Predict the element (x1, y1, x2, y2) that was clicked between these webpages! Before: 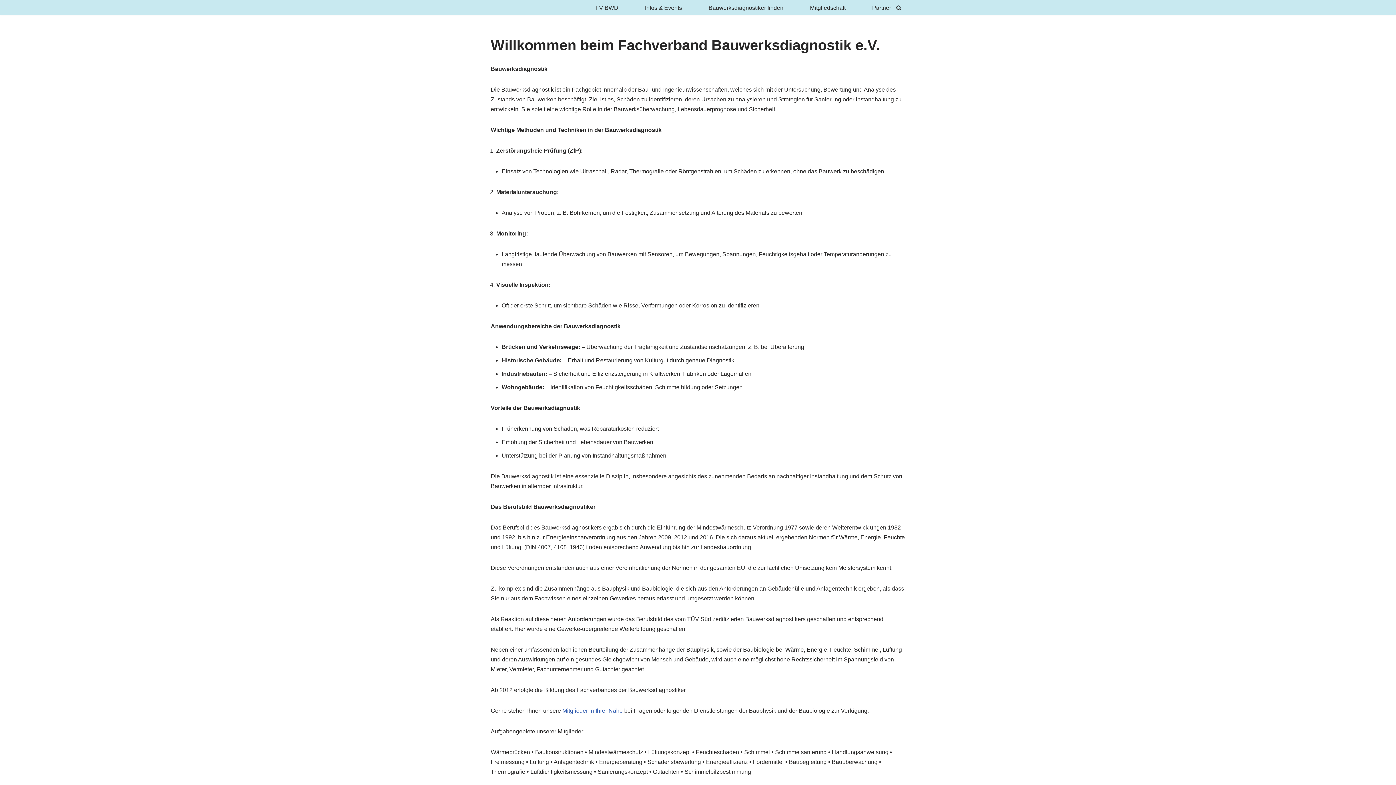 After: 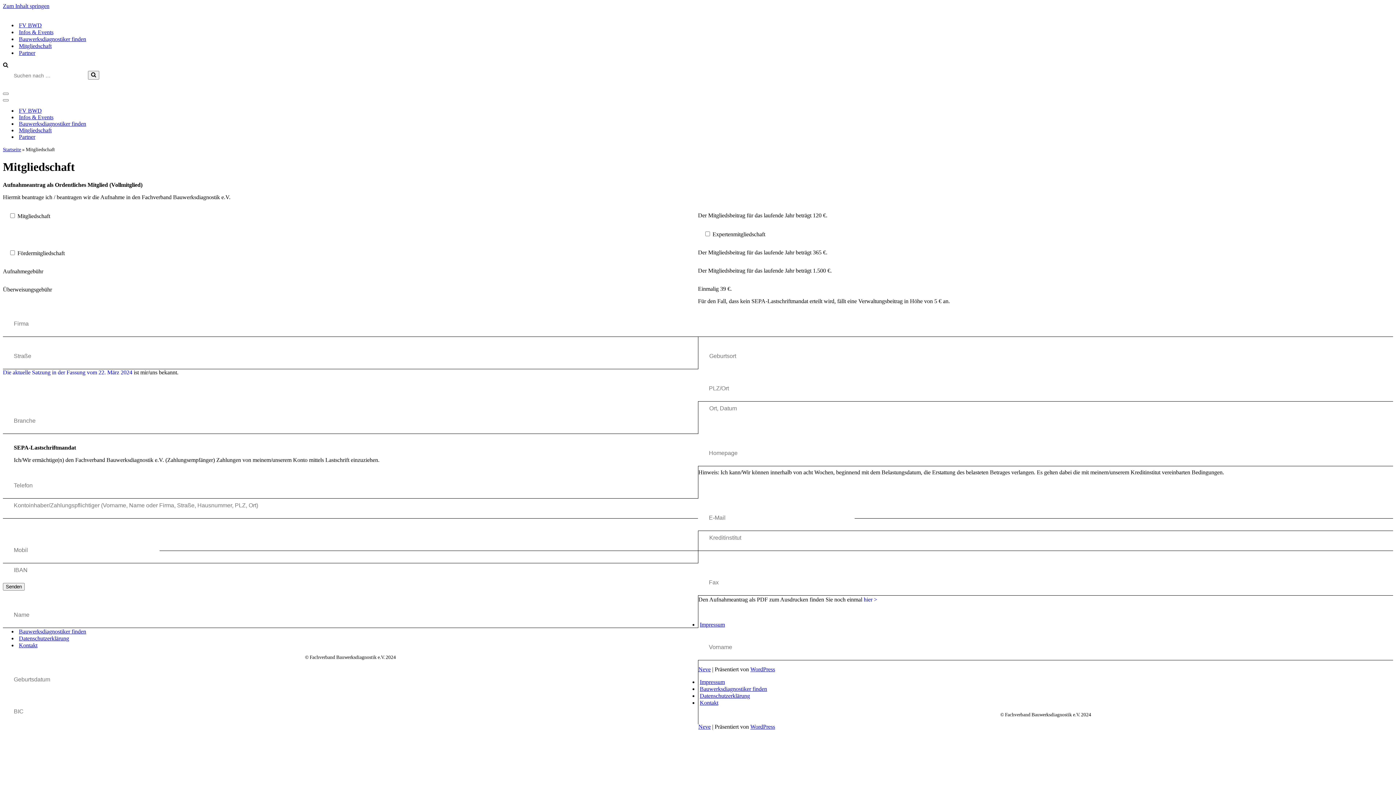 Action: bbox: (810, 2, 845, 12) label: Mitgliedschaft